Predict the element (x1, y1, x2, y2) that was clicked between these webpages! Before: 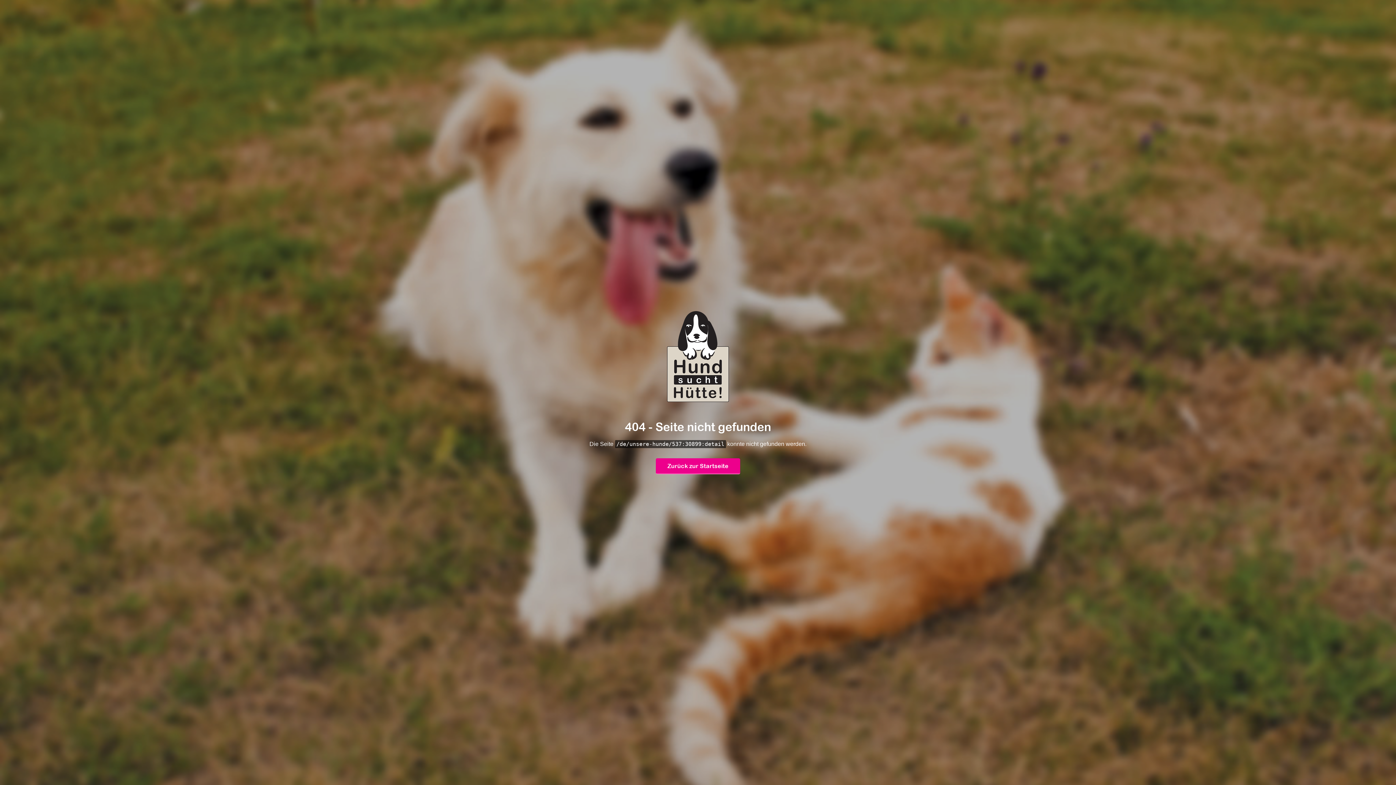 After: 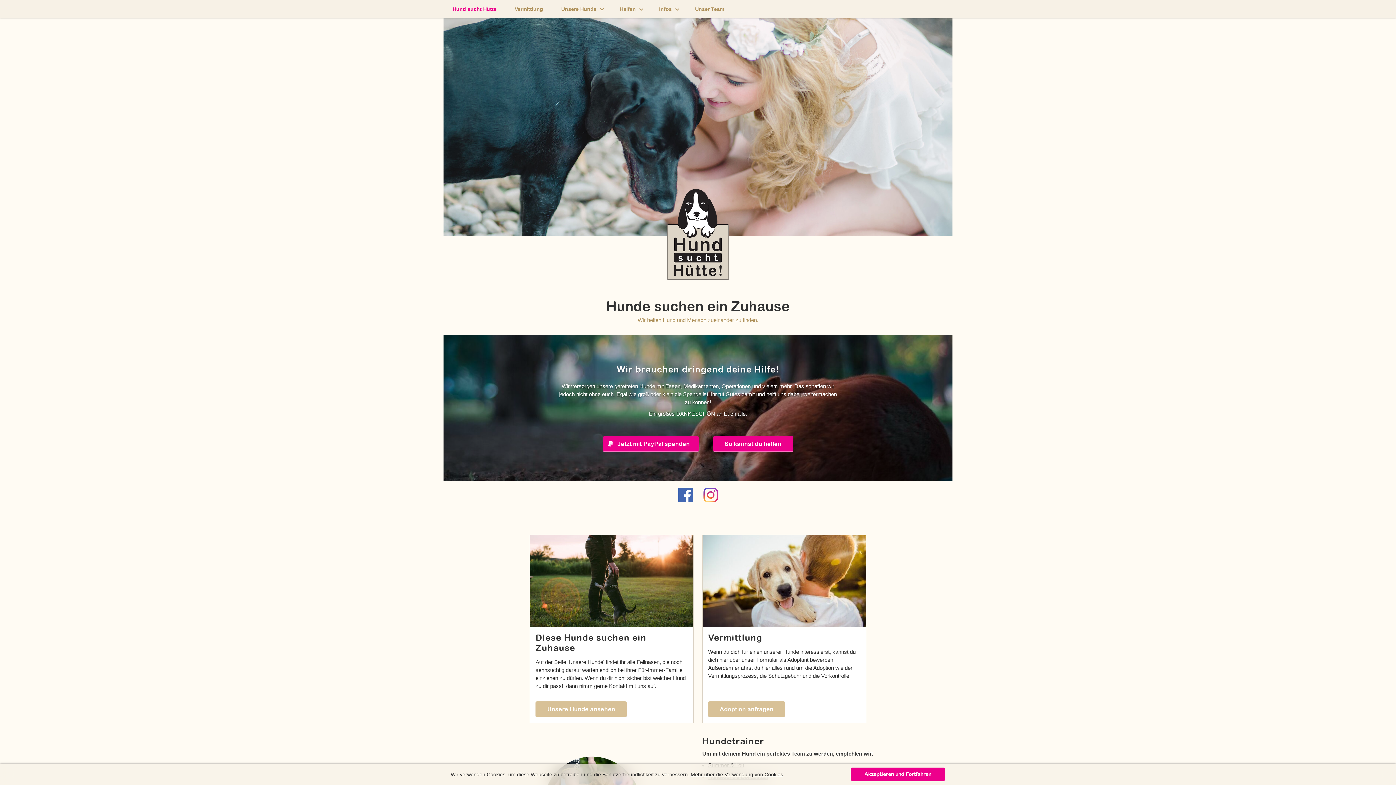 Action: bbox: (656, 458, 740, 474) label: Zurück zur Startseite